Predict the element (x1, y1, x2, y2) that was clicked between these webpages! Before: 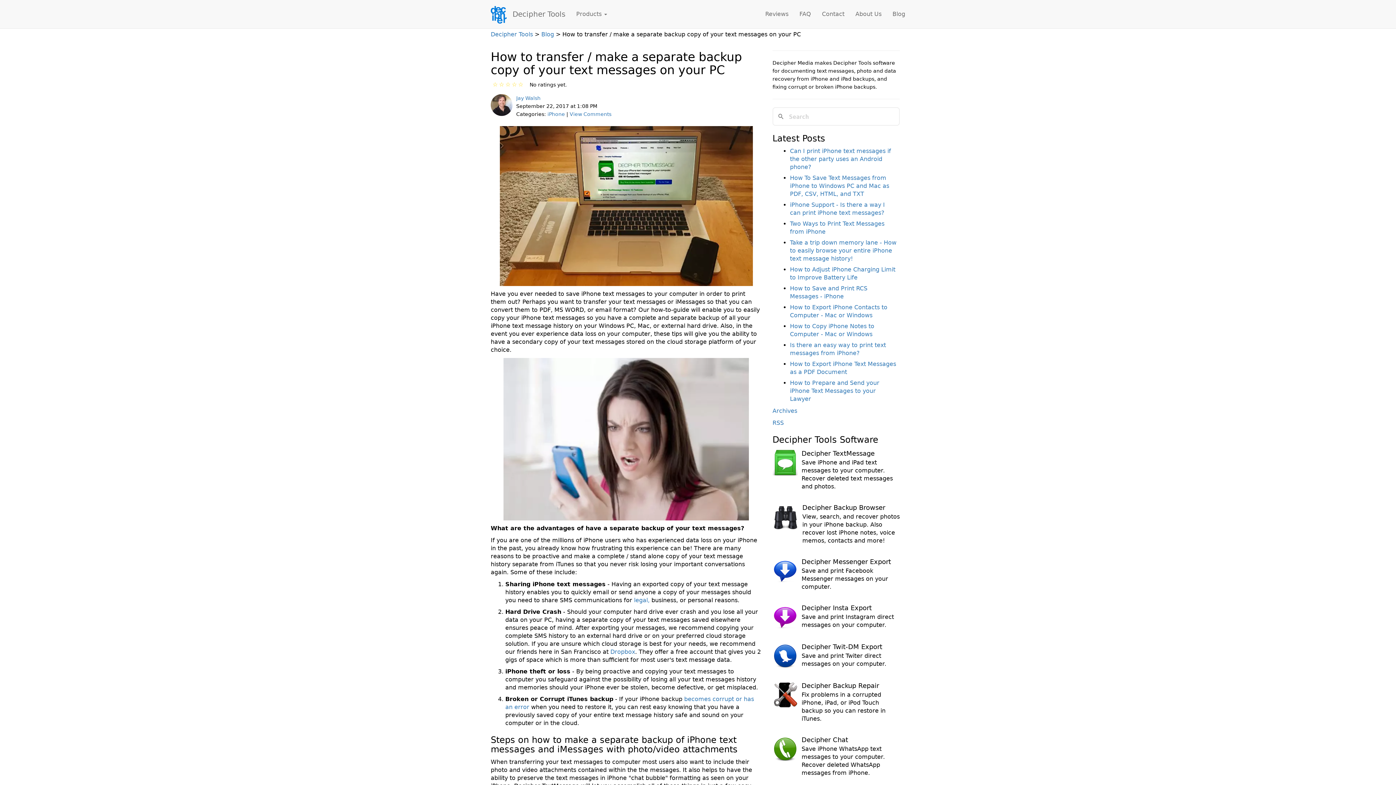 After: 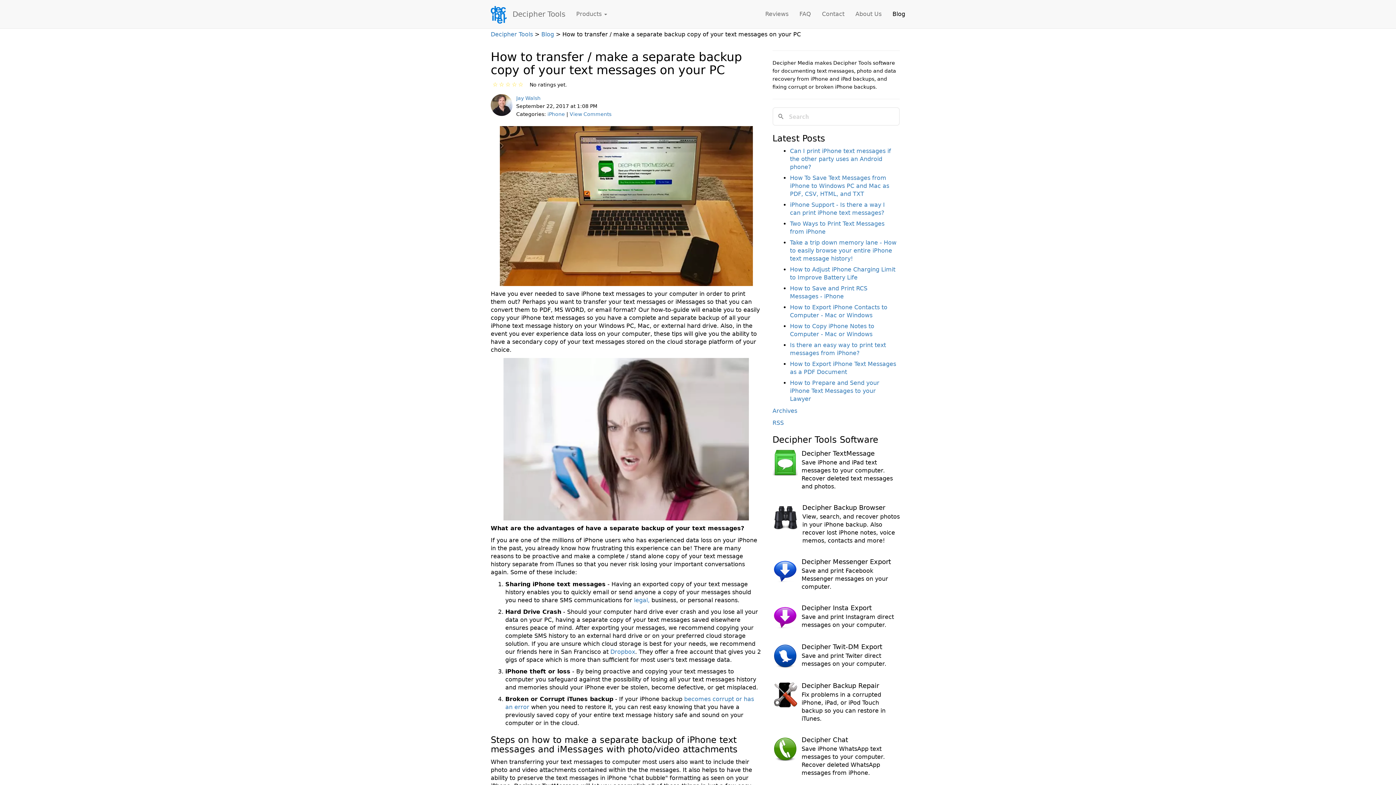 Action: label: Blog bbox: (887, 0, 910, 28)